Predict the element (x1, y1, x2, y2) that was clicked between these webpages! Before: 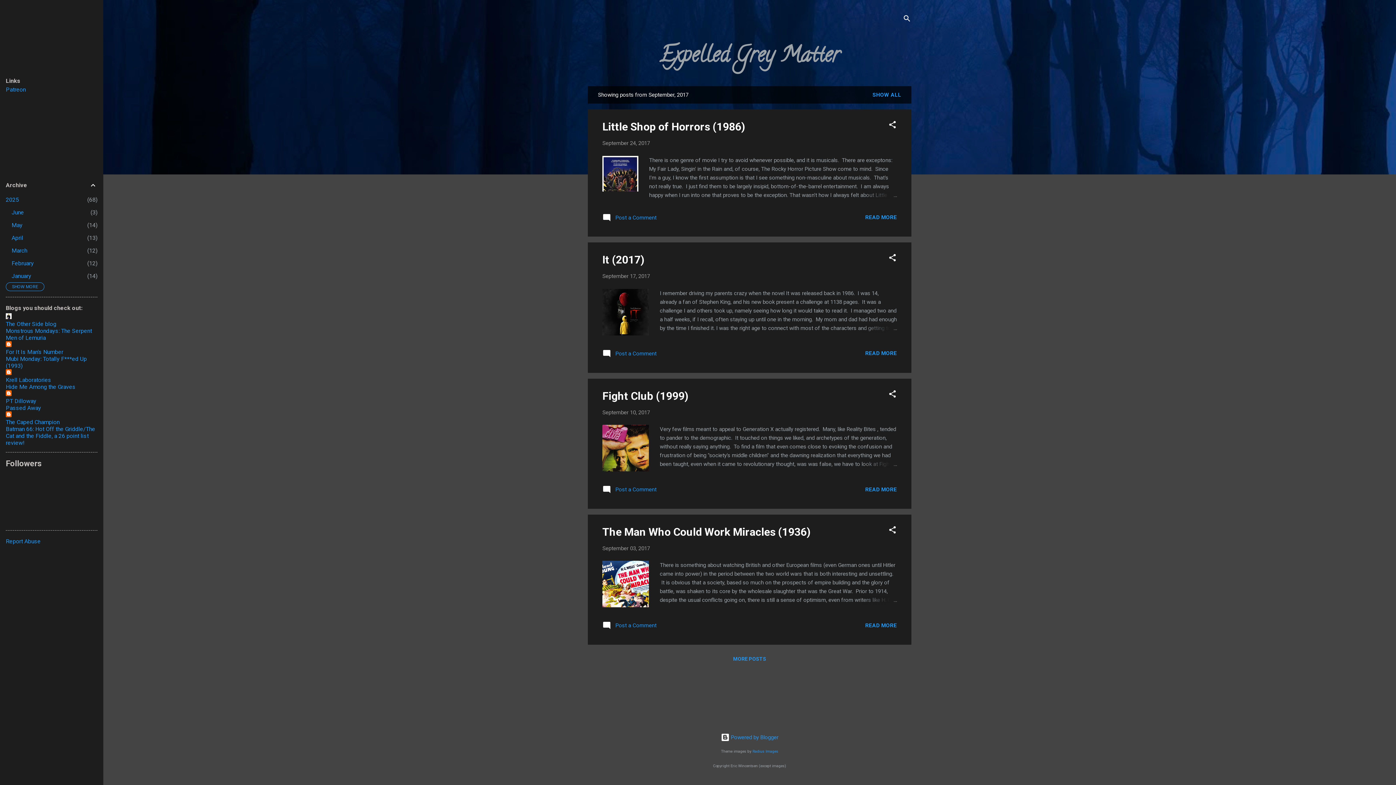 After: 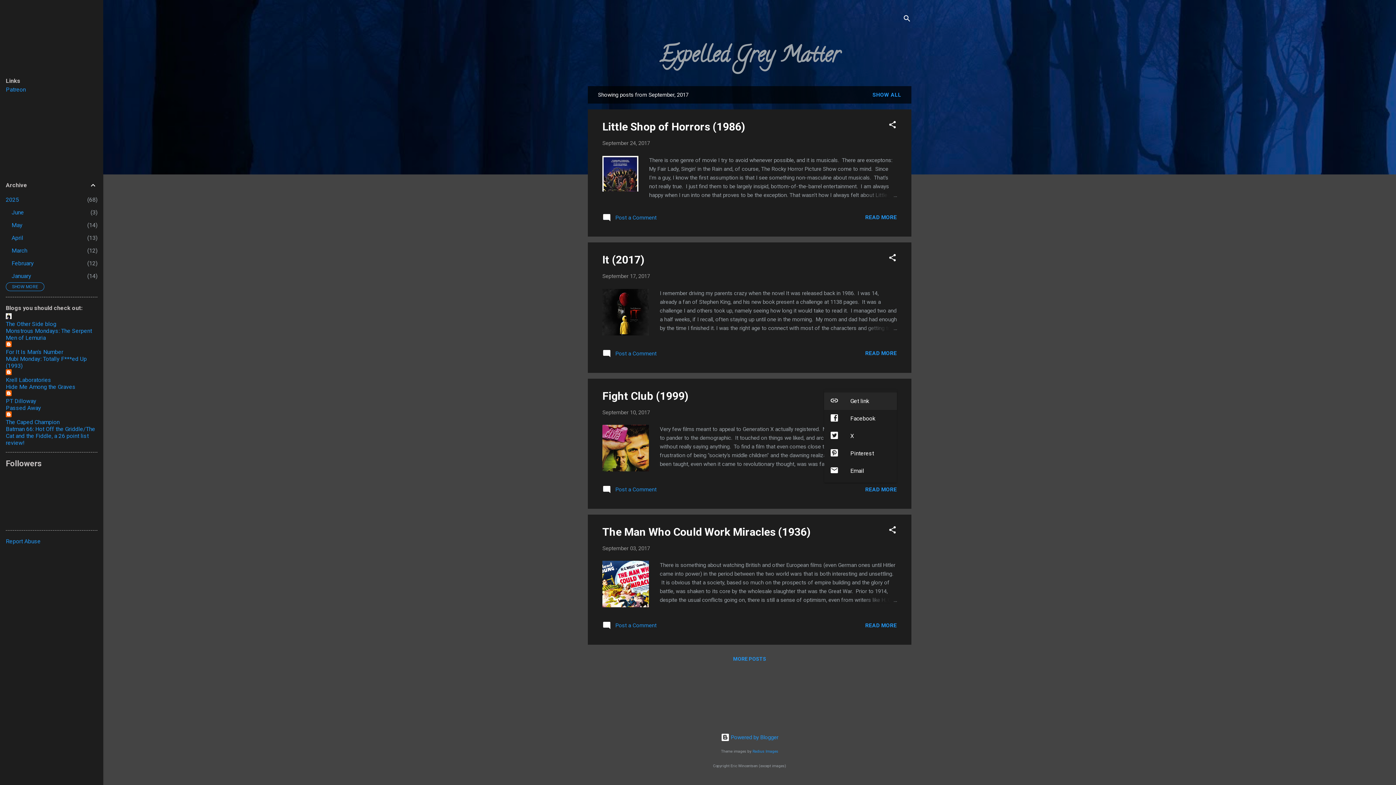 Action: bbox: (888, 389, 897, 400) label: Share